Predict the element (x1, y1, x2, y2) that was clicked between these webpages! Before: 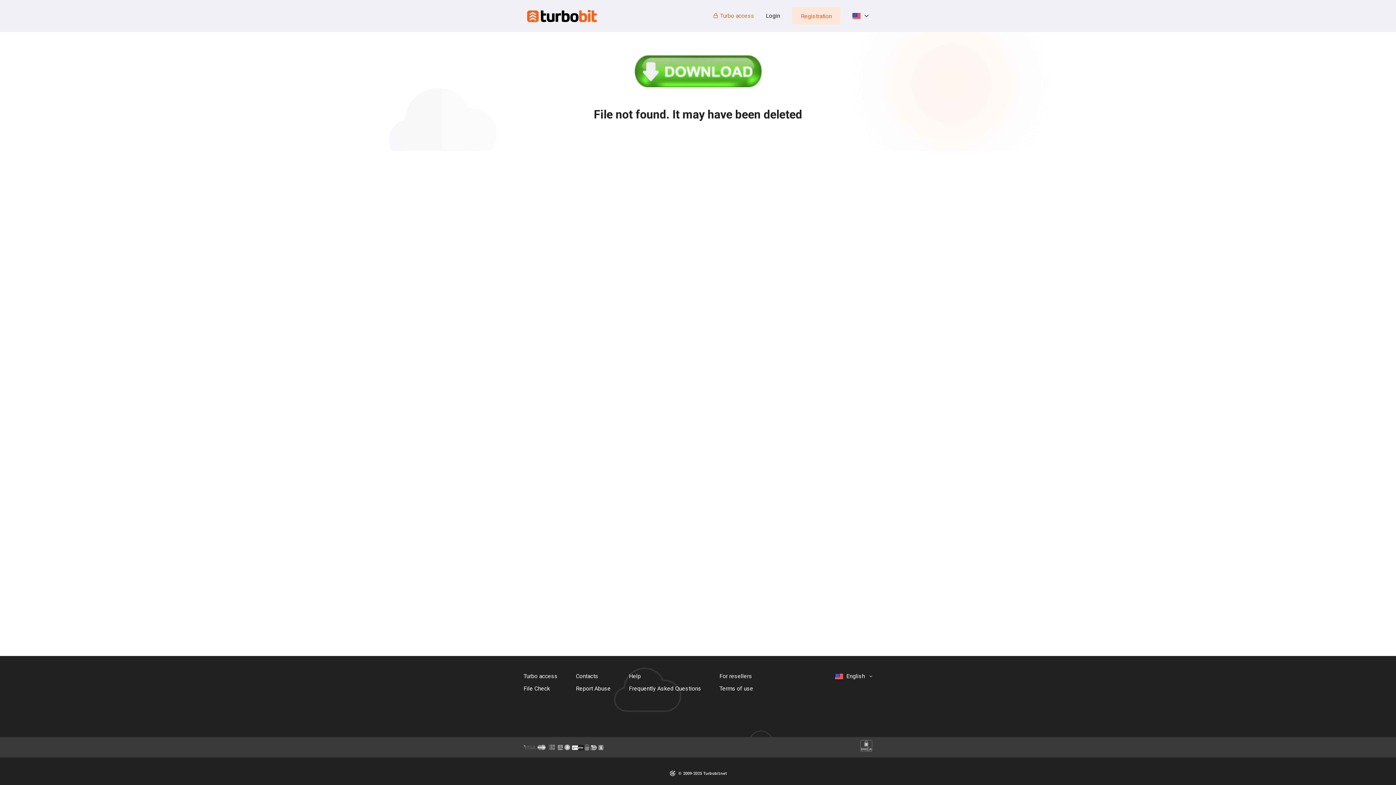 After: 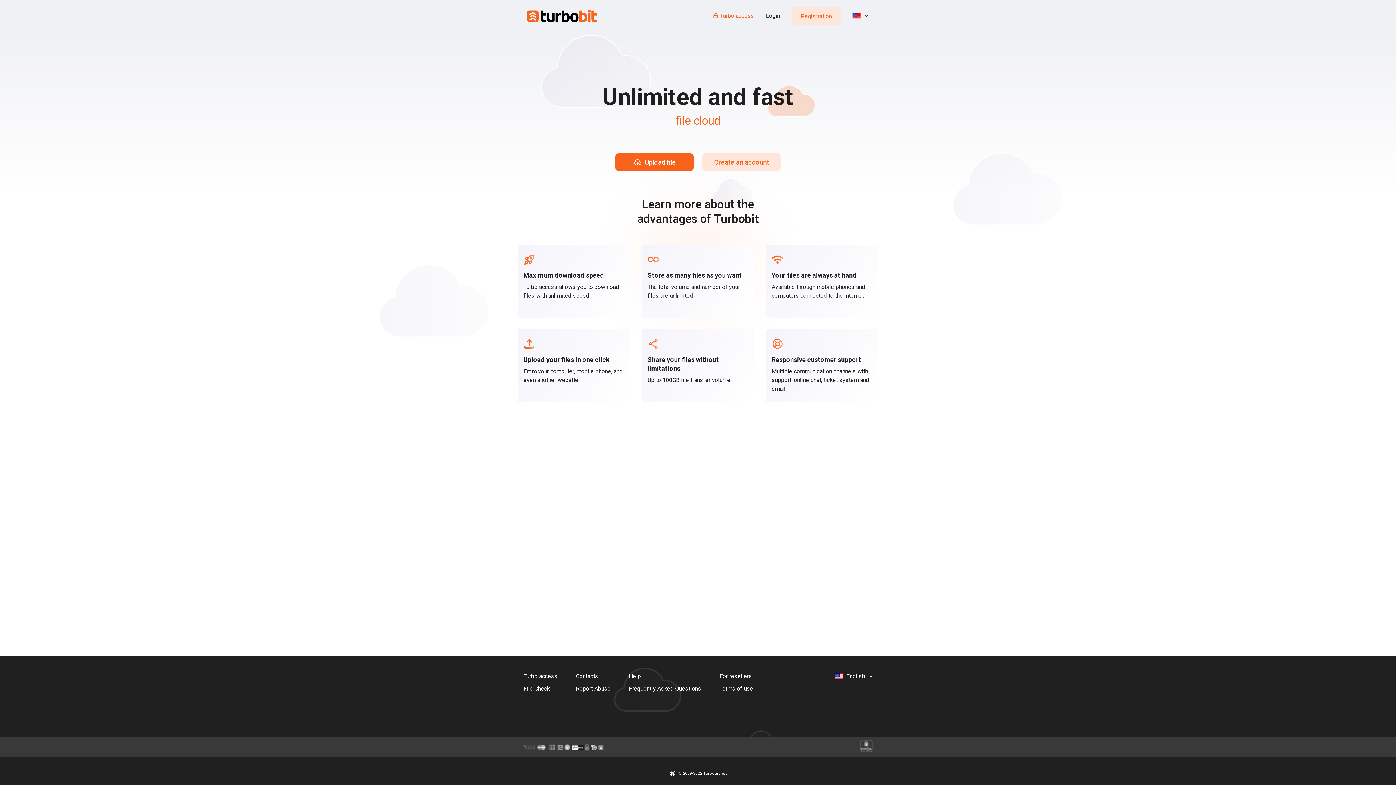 Action: bbox: (527, 9, 597, 22)